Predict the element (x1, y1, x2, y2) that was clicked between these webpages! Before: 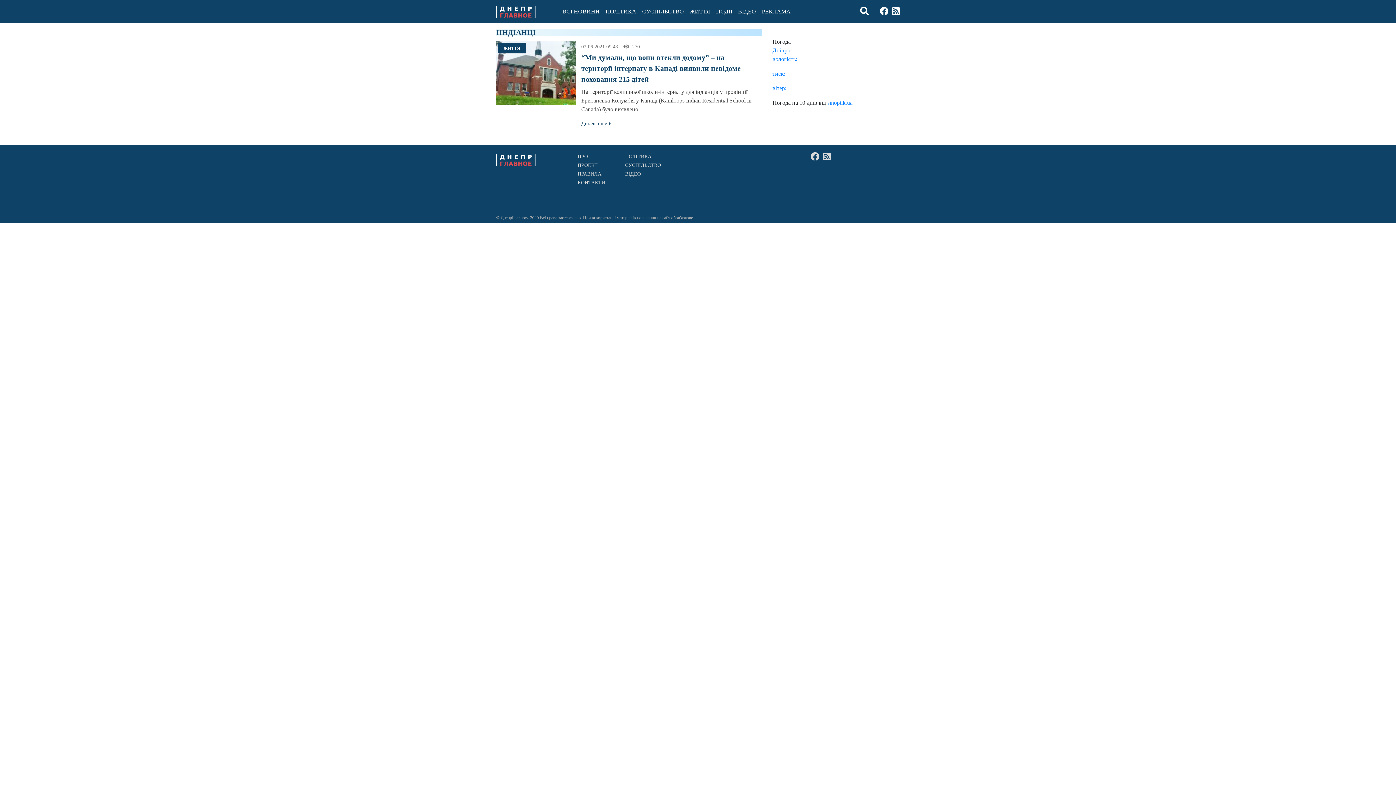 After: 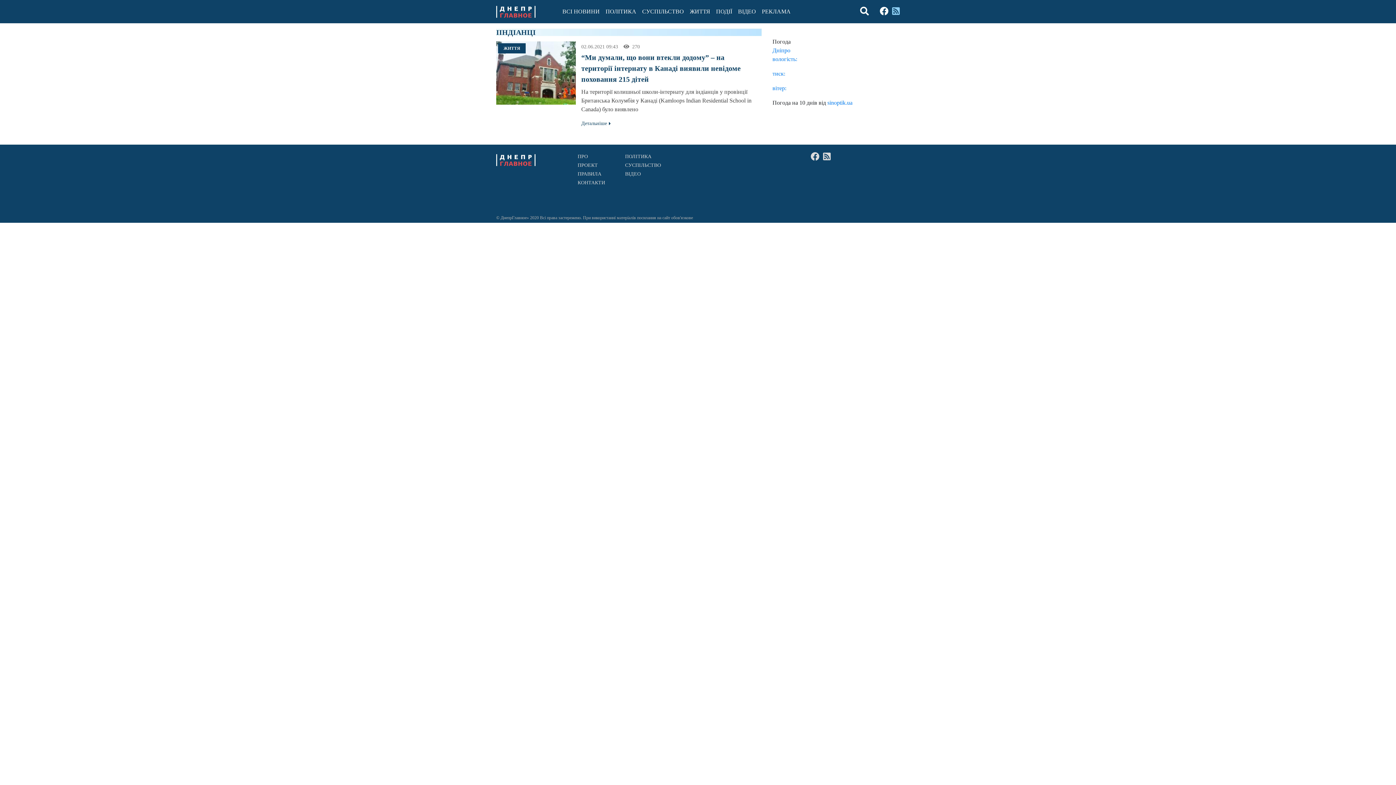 Action: bbox: (892, 6, 900, 16)